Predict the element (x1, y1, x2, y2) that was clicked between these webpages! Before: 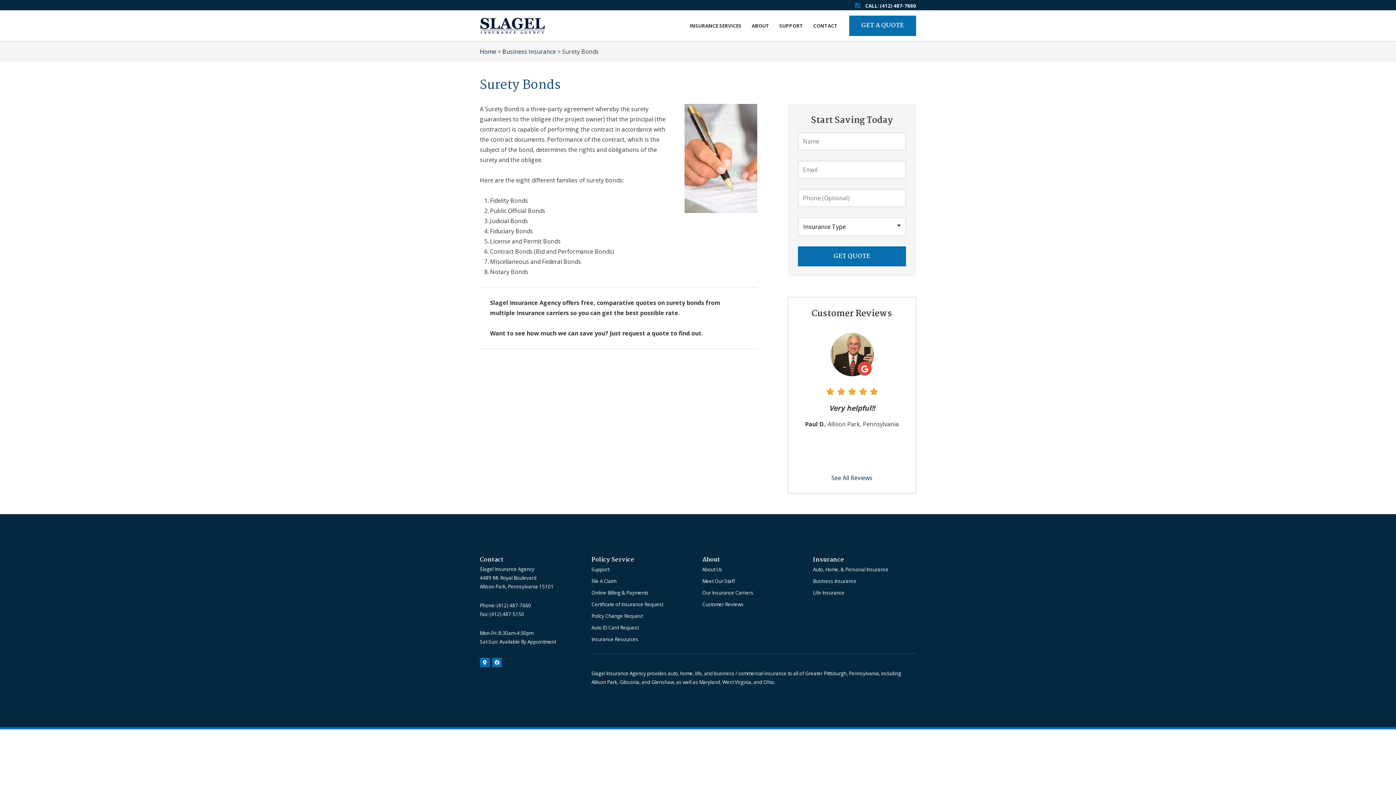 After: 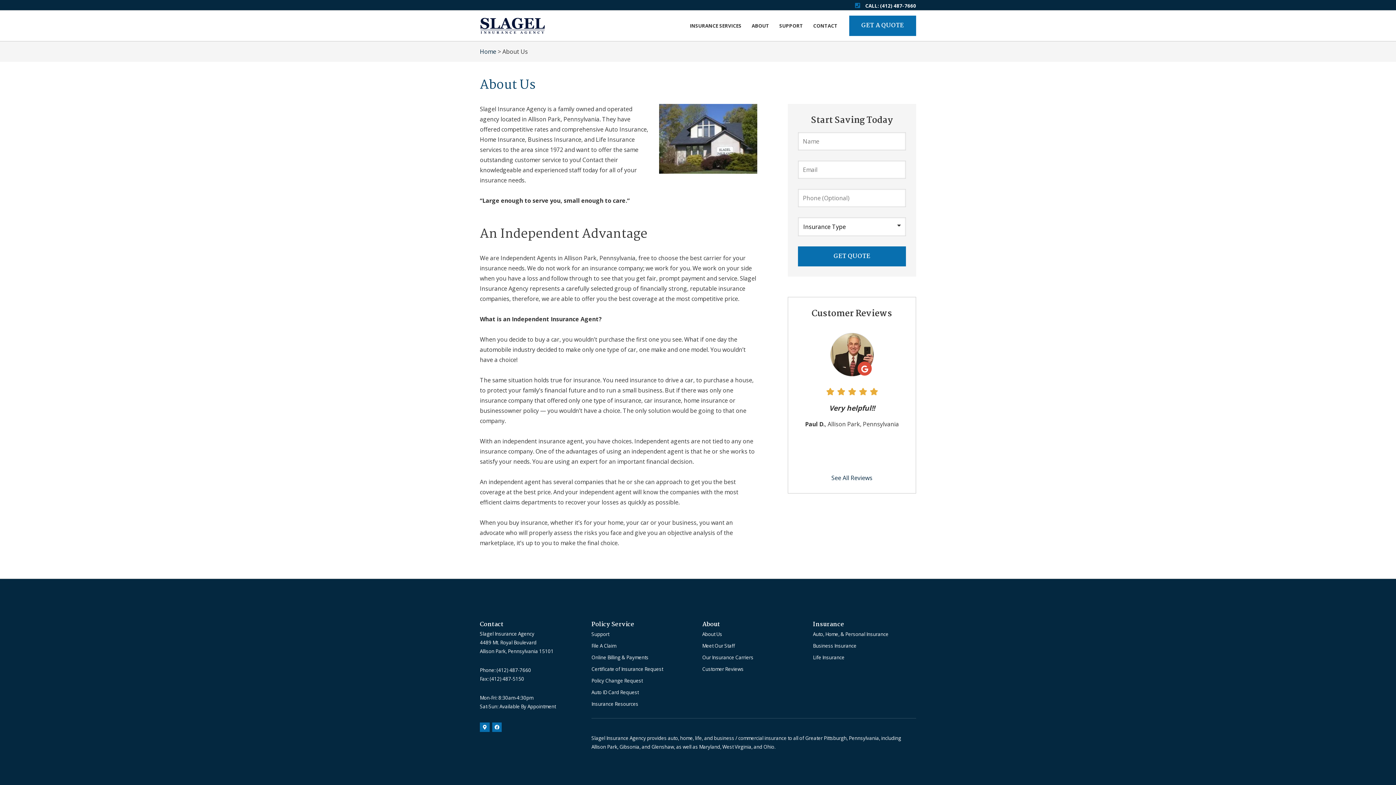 Action: label: ABOUT bbox: (746, 16, 774, 35)